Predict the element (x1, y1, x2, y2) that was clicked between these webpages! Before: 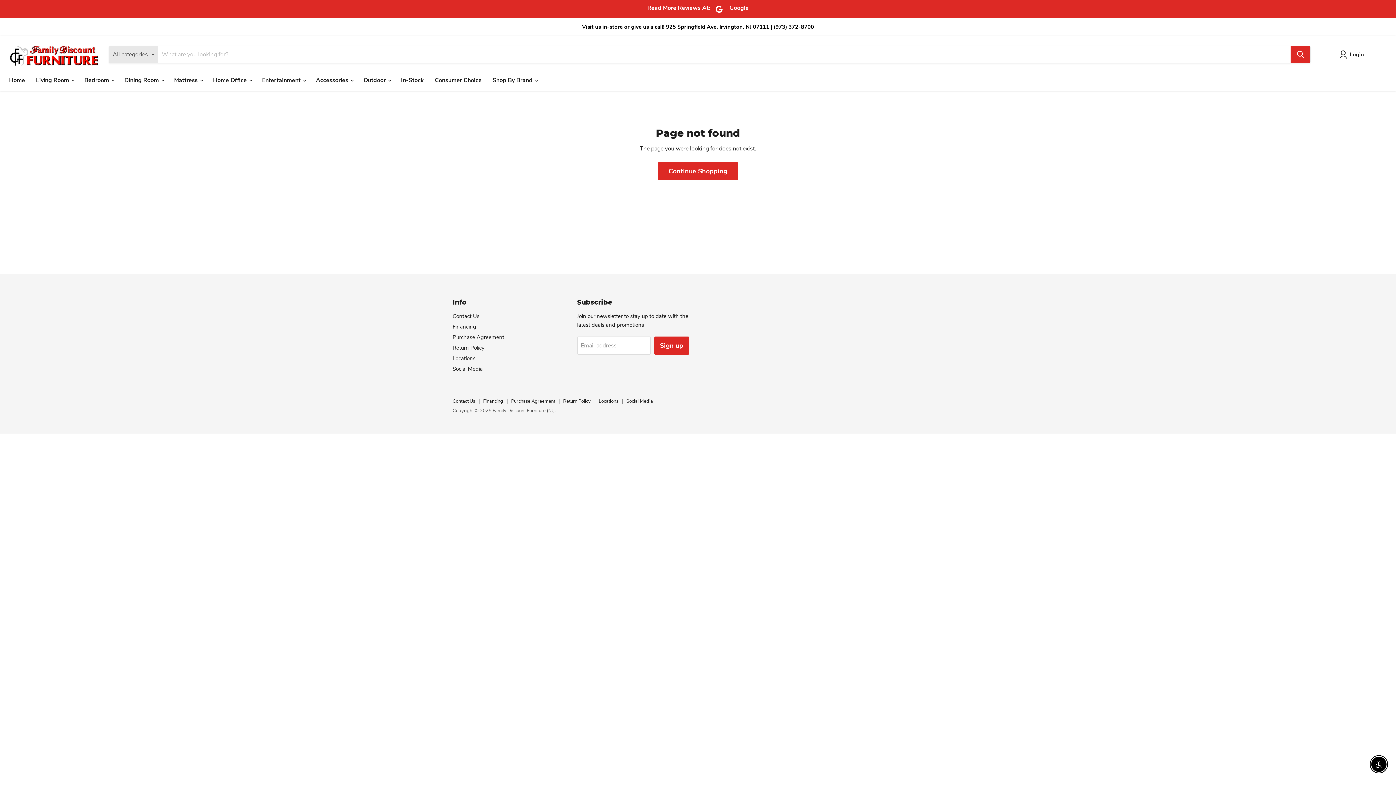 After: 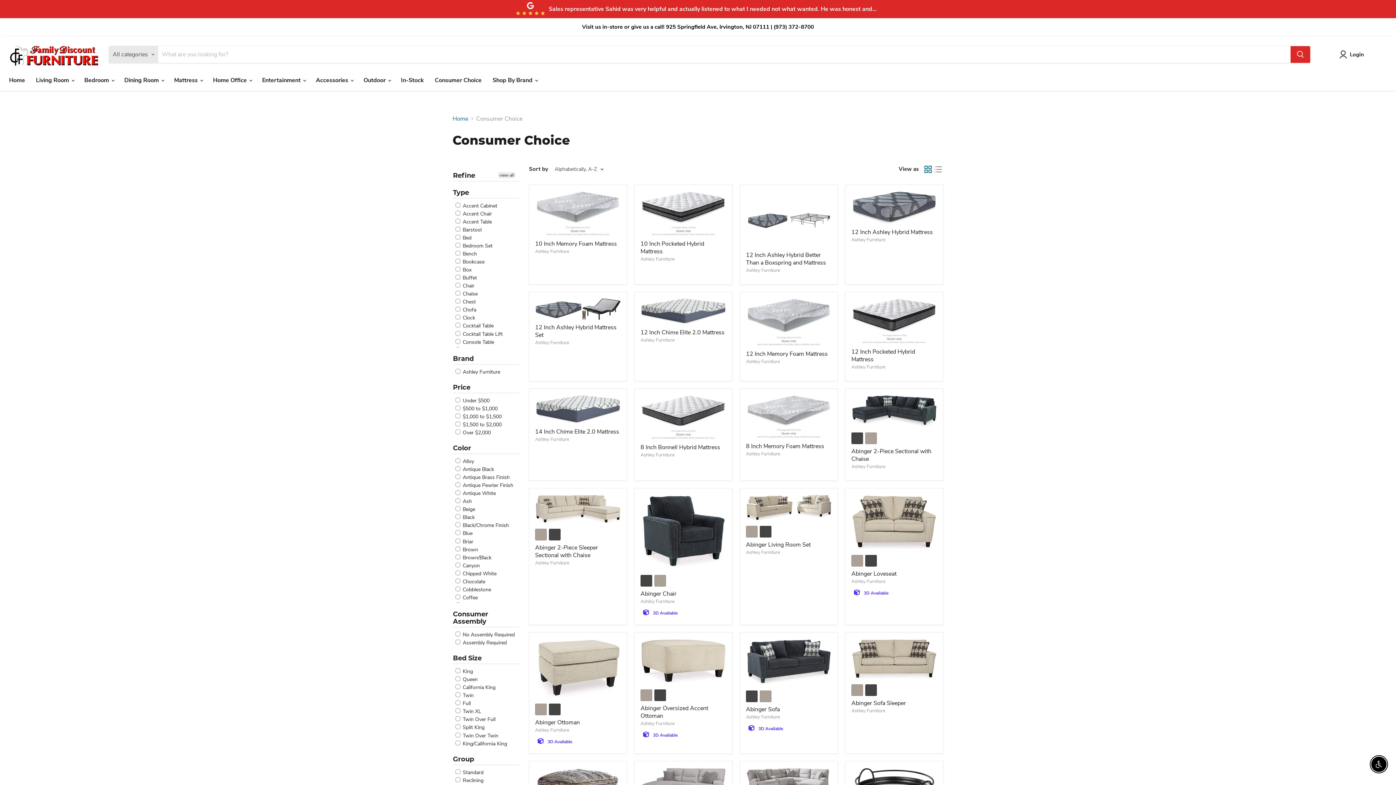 Action: label: Consumer Choice bbox: (429, 72, 487, 87)